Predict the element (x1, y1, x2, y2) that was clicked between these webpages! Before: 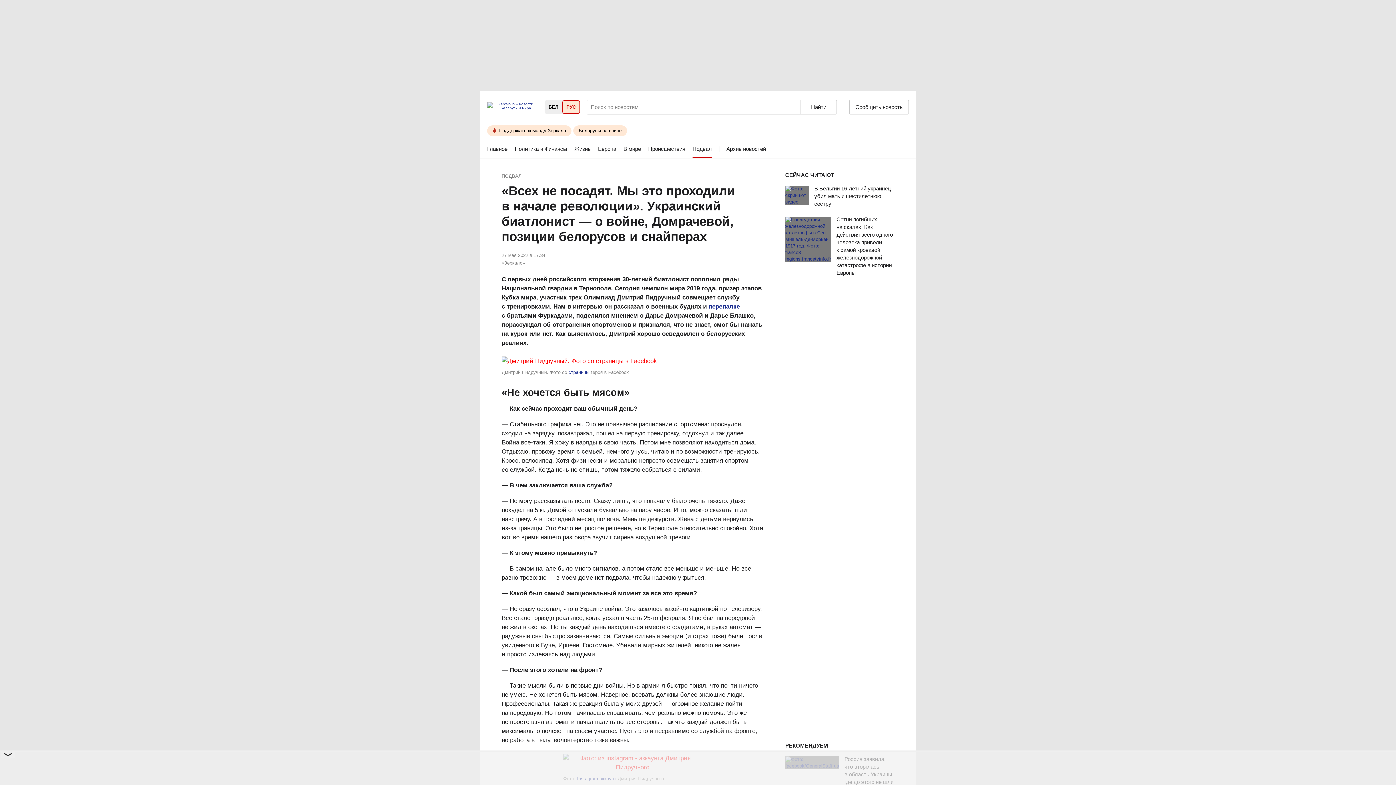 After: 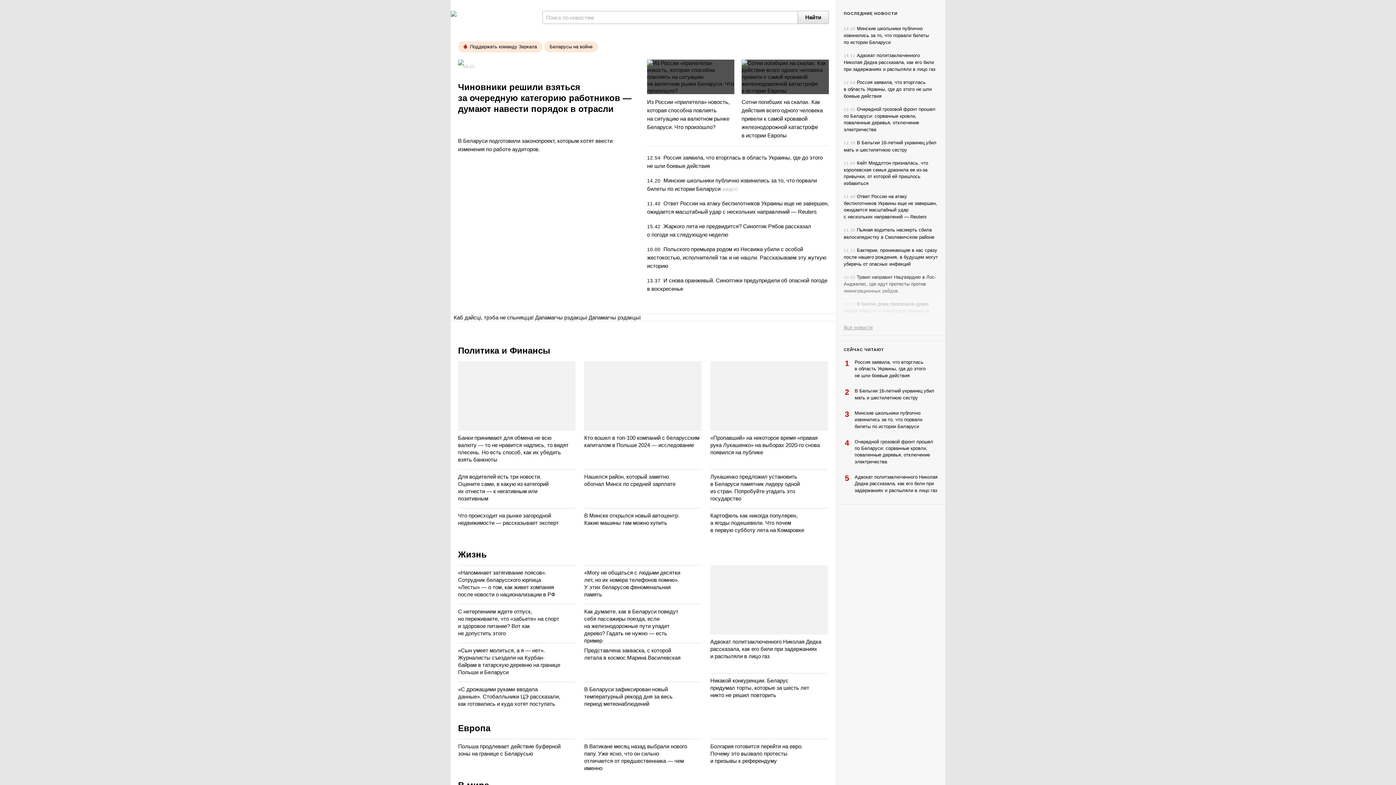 Action: bbox: (487, 102, 538, 106)